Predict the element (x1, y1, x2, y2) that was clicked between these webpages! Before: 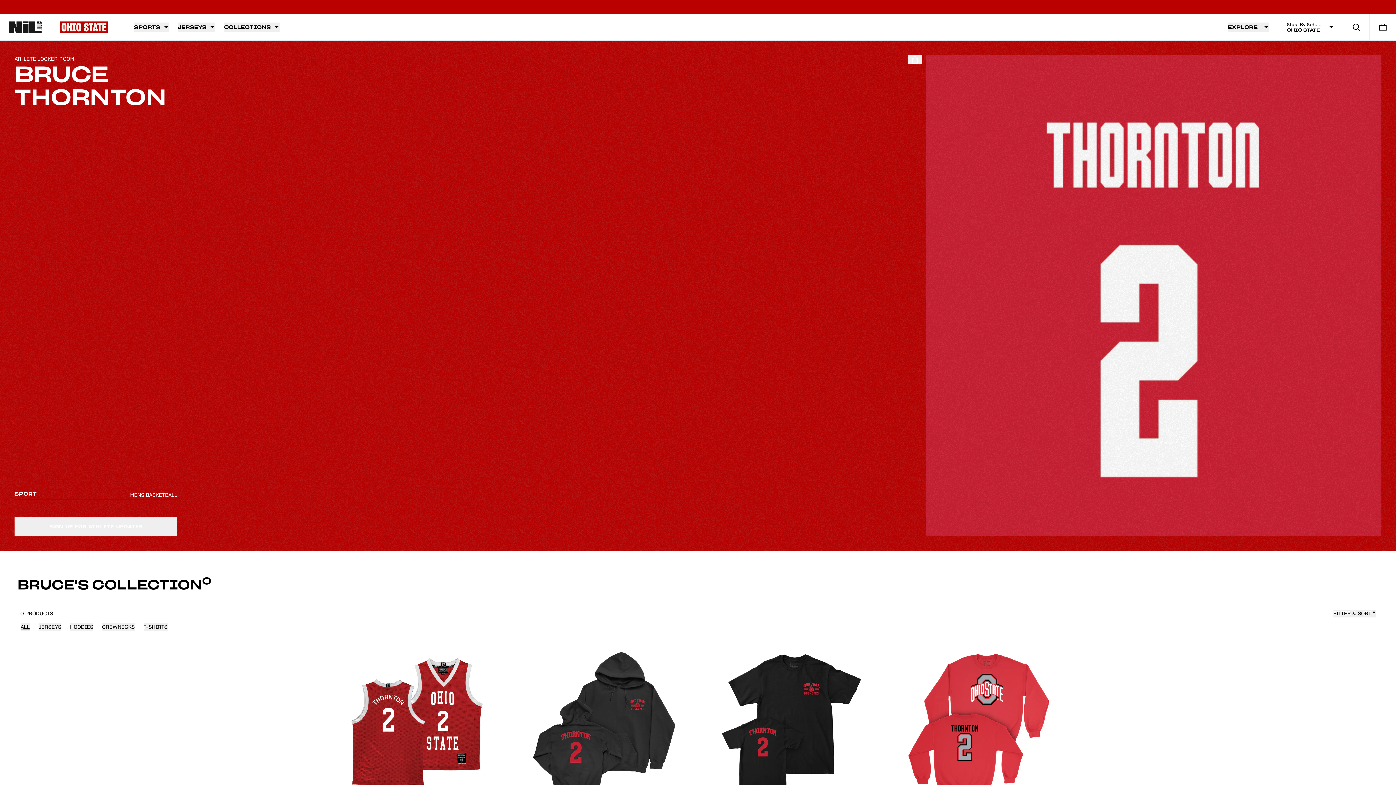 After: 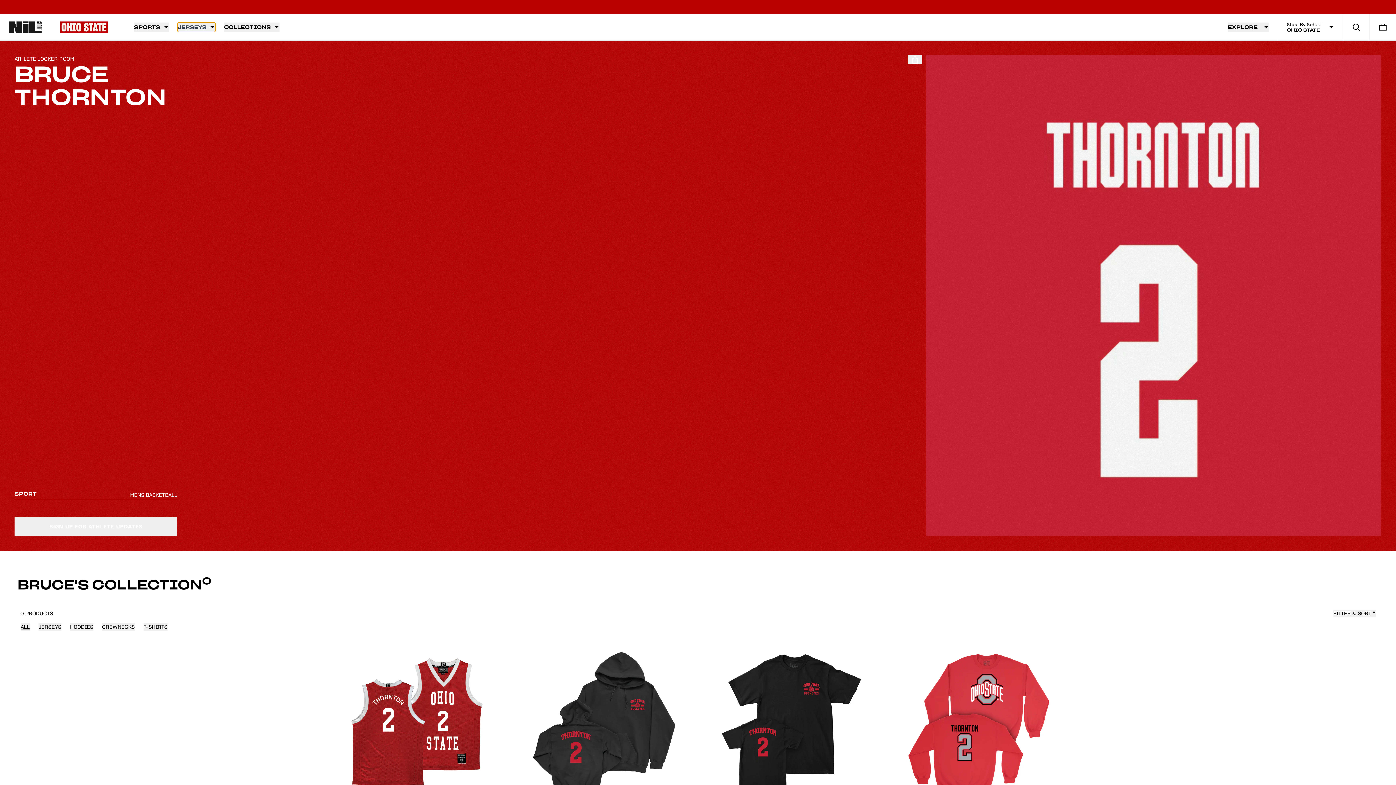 Action: bbox: (177, 22, 215, 32) label: JERSEYS